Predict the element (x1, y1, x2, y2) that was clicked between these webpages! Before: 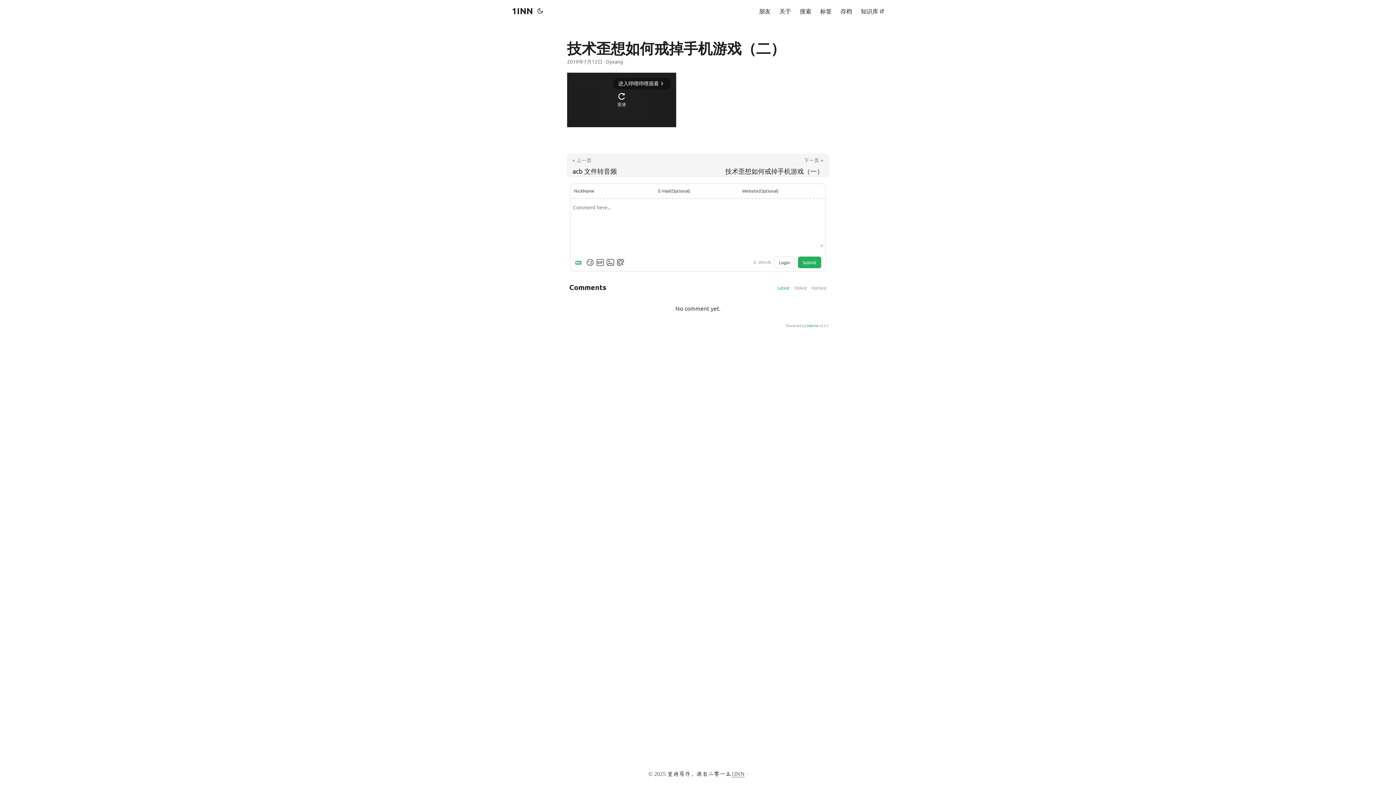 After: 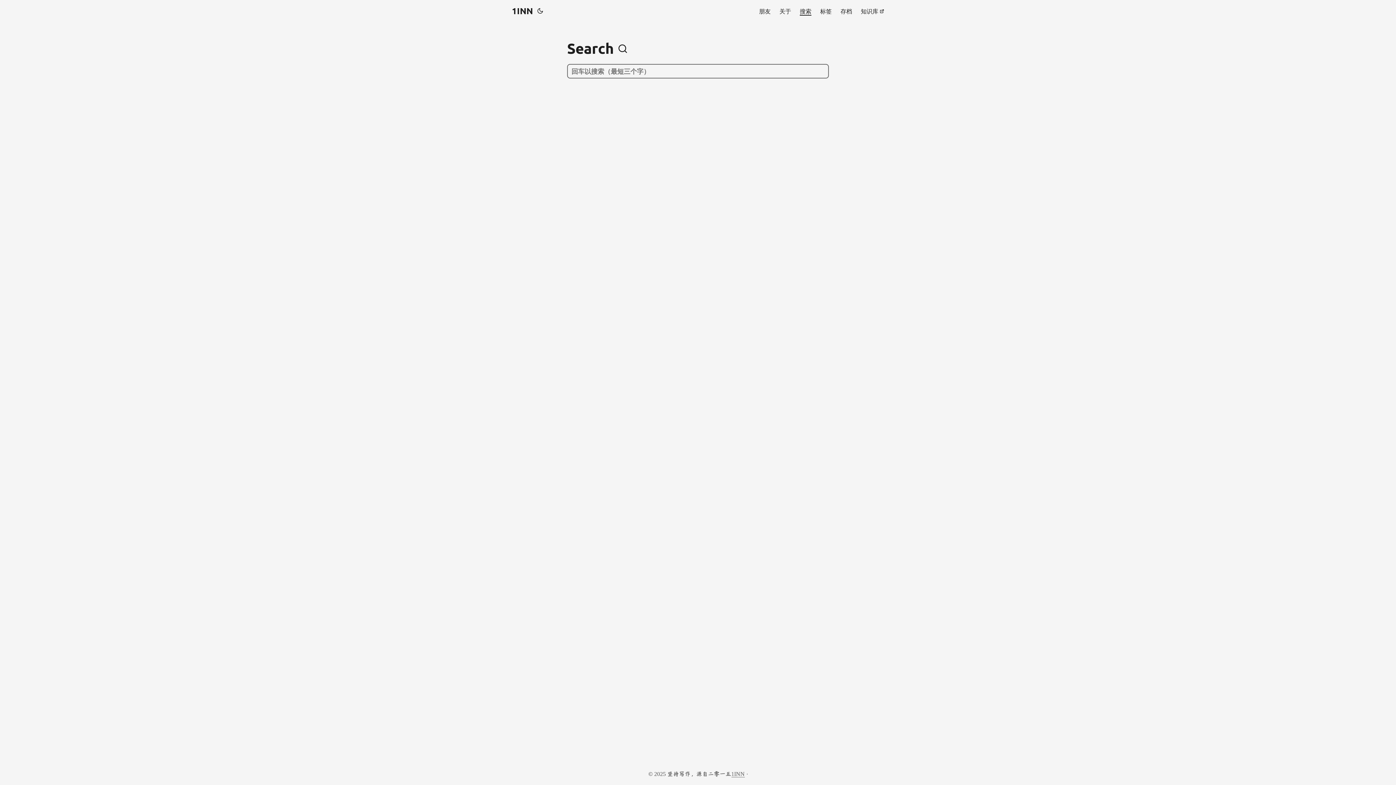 Action: label: 搜索 bbox: (800, 0, 811, 21)